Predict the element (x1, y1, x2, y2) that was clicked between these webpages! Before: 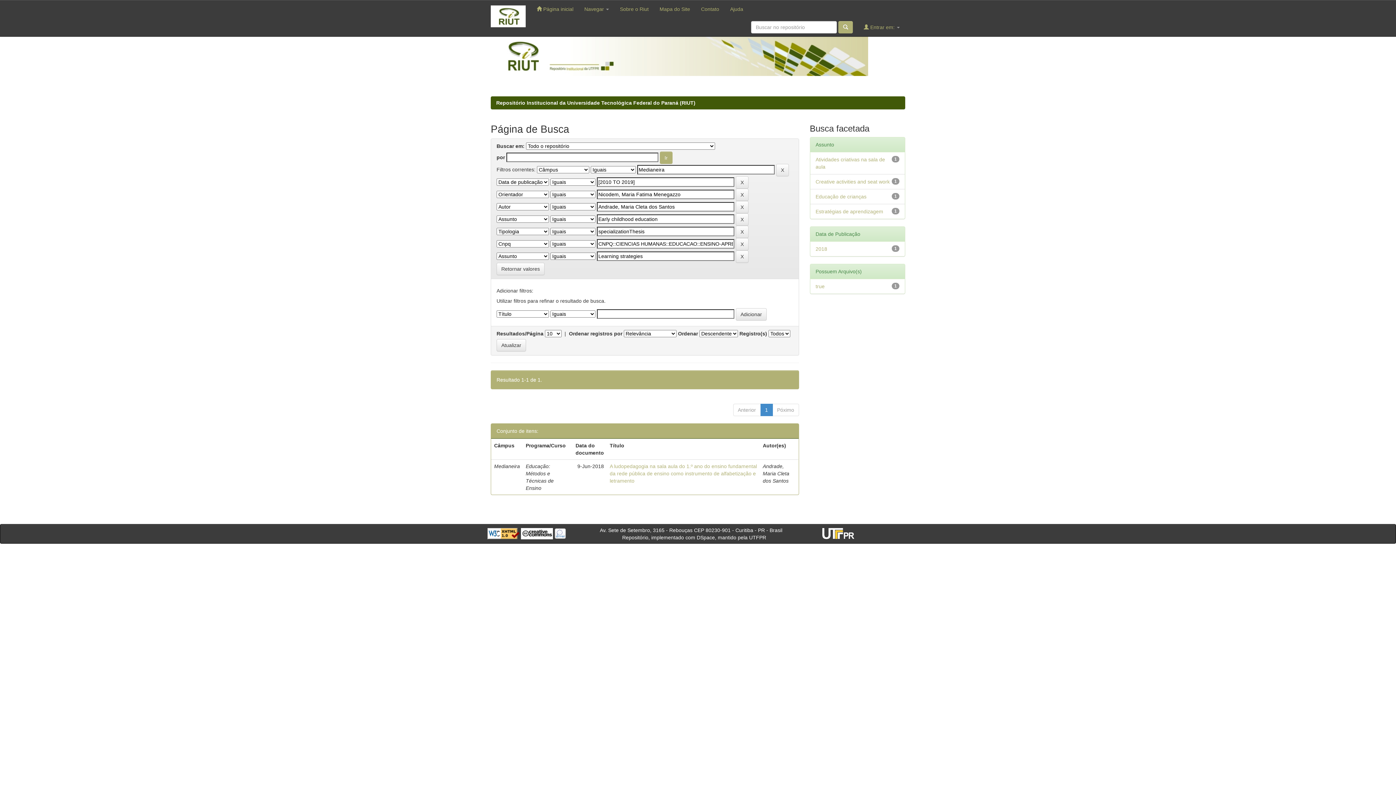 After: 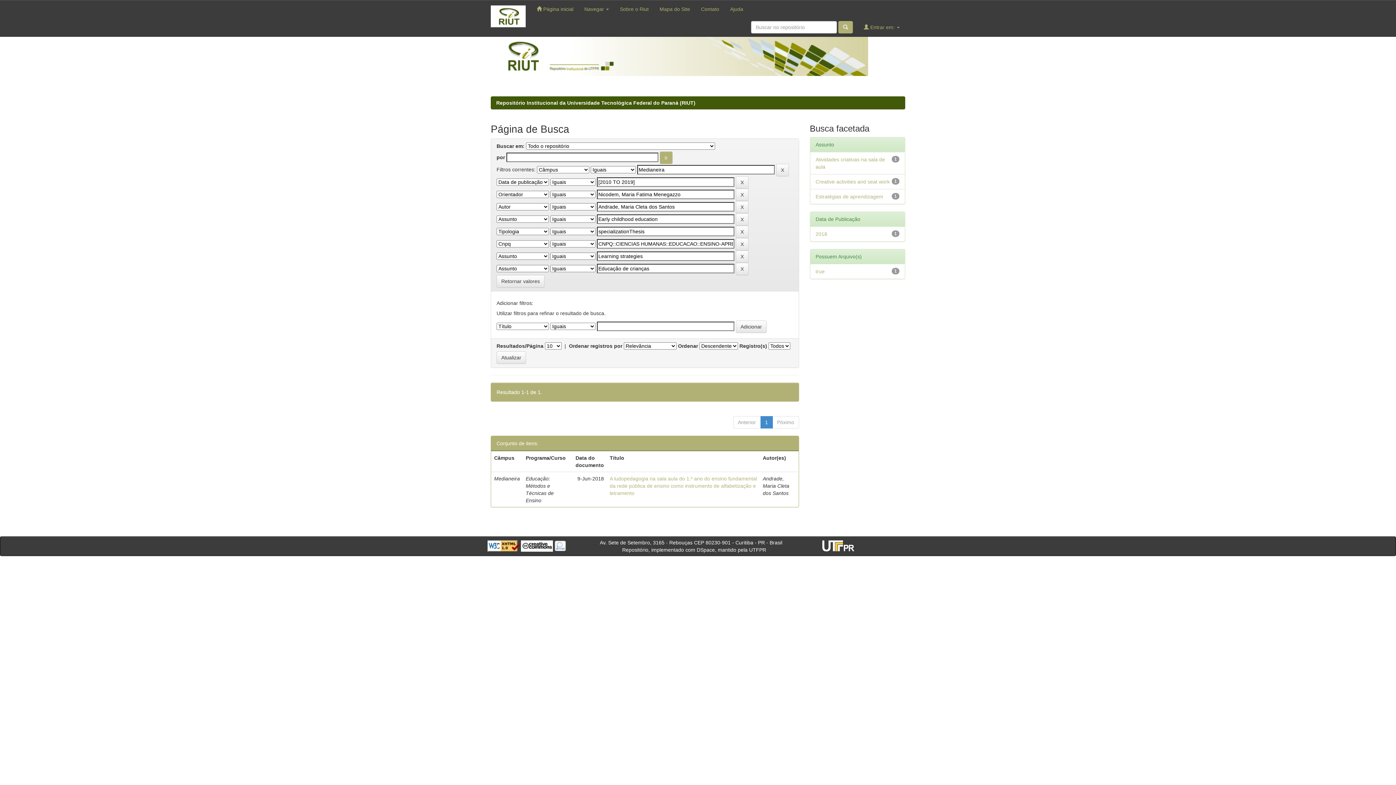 Action: label: Educação de crianças bbox: (815, 193, 866, 199)